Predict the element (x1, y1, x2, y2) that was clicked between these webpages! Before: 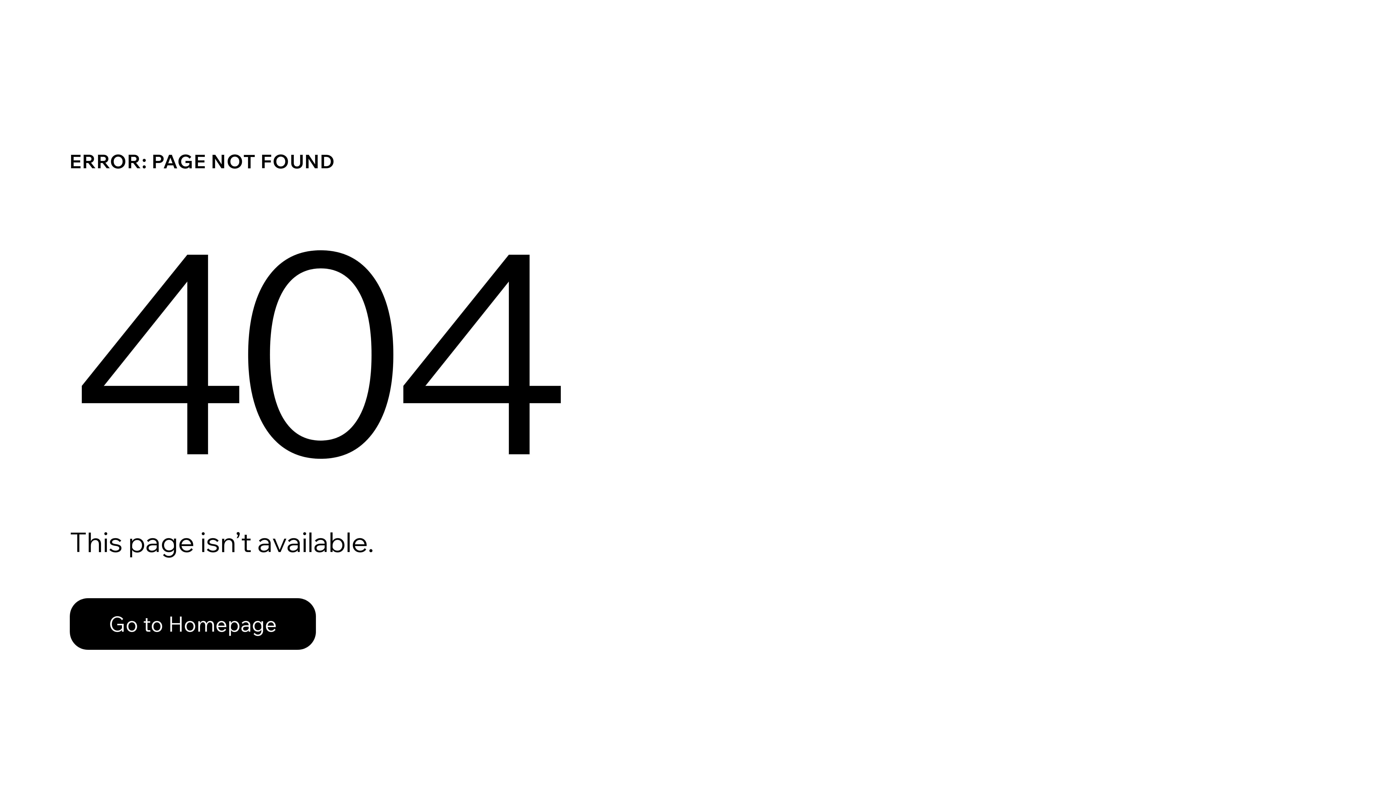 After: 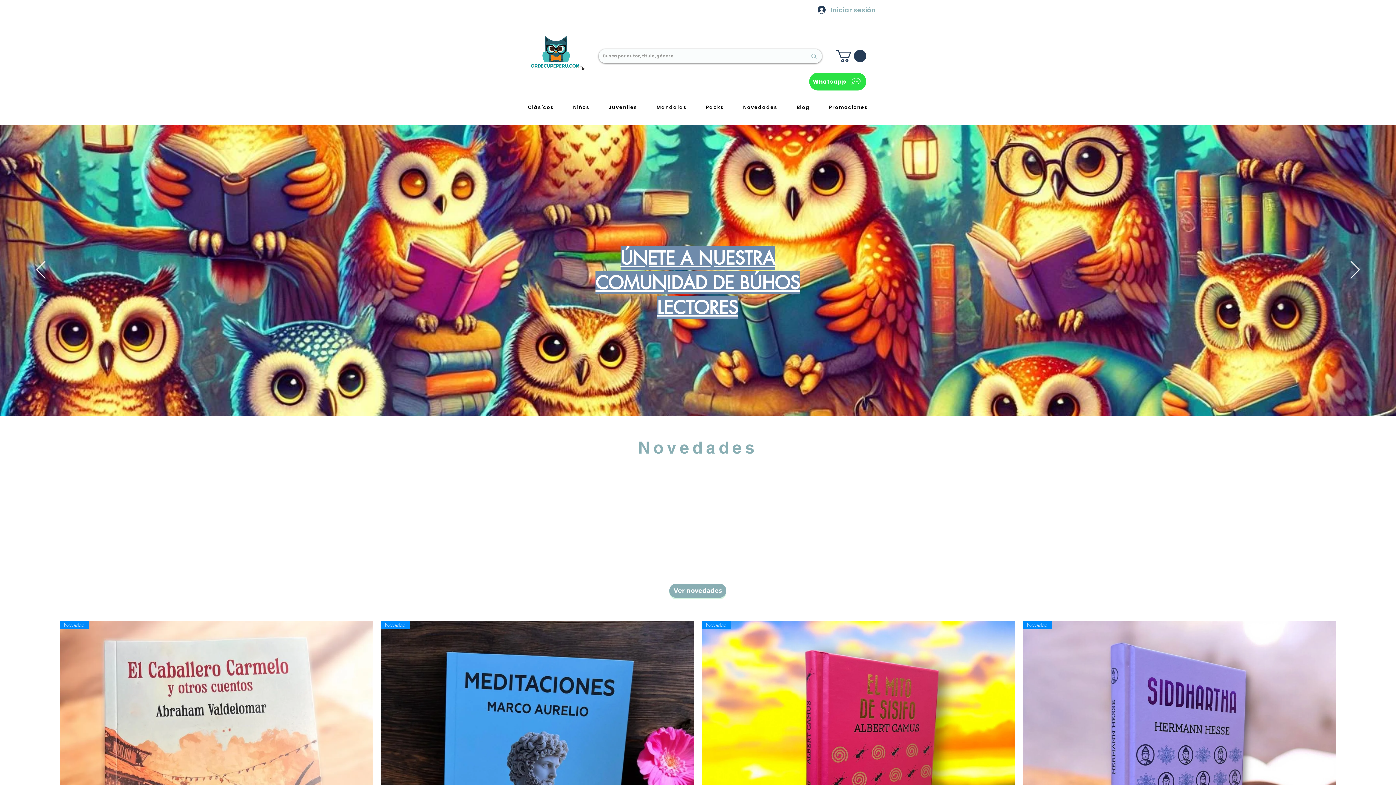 Action: bbox: (69, 598, 316, 650) label: Go to Homepage